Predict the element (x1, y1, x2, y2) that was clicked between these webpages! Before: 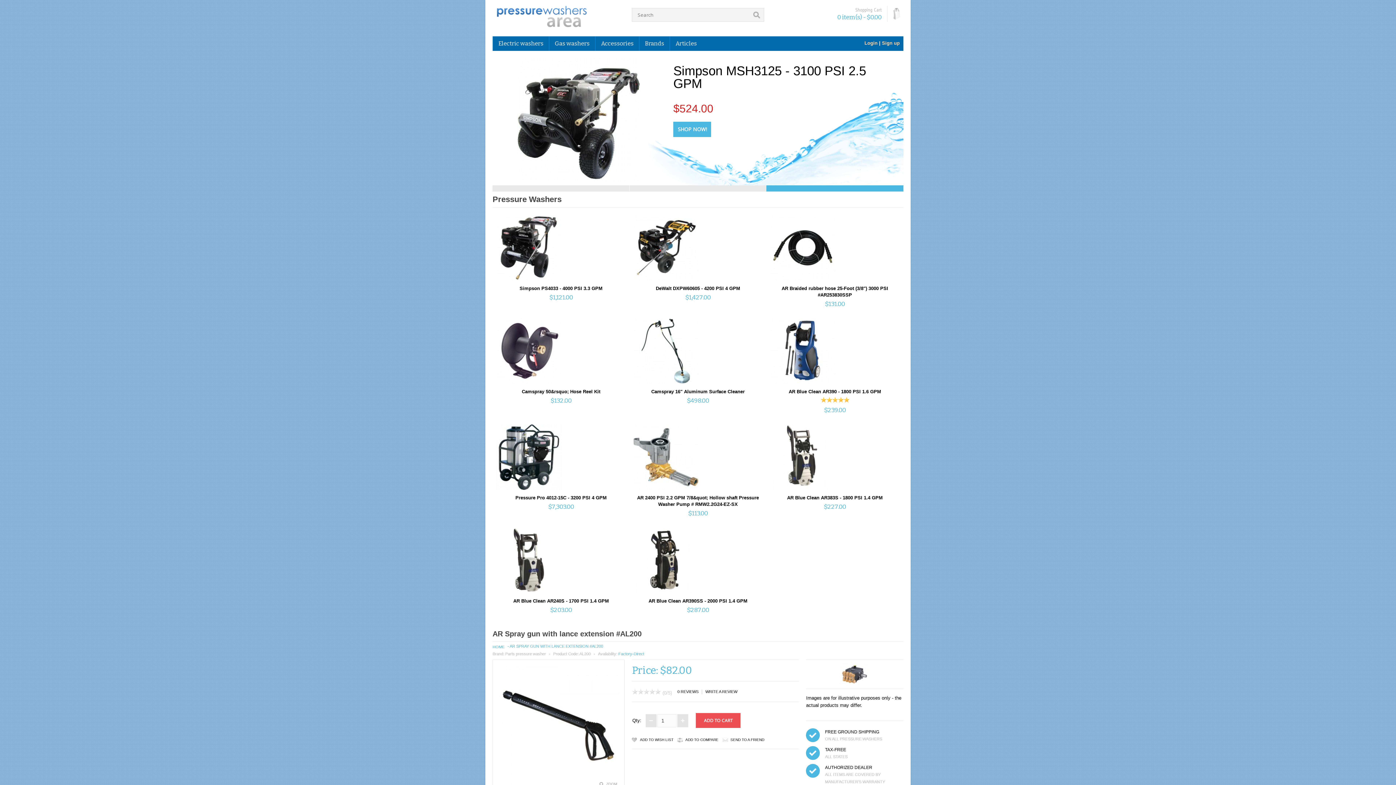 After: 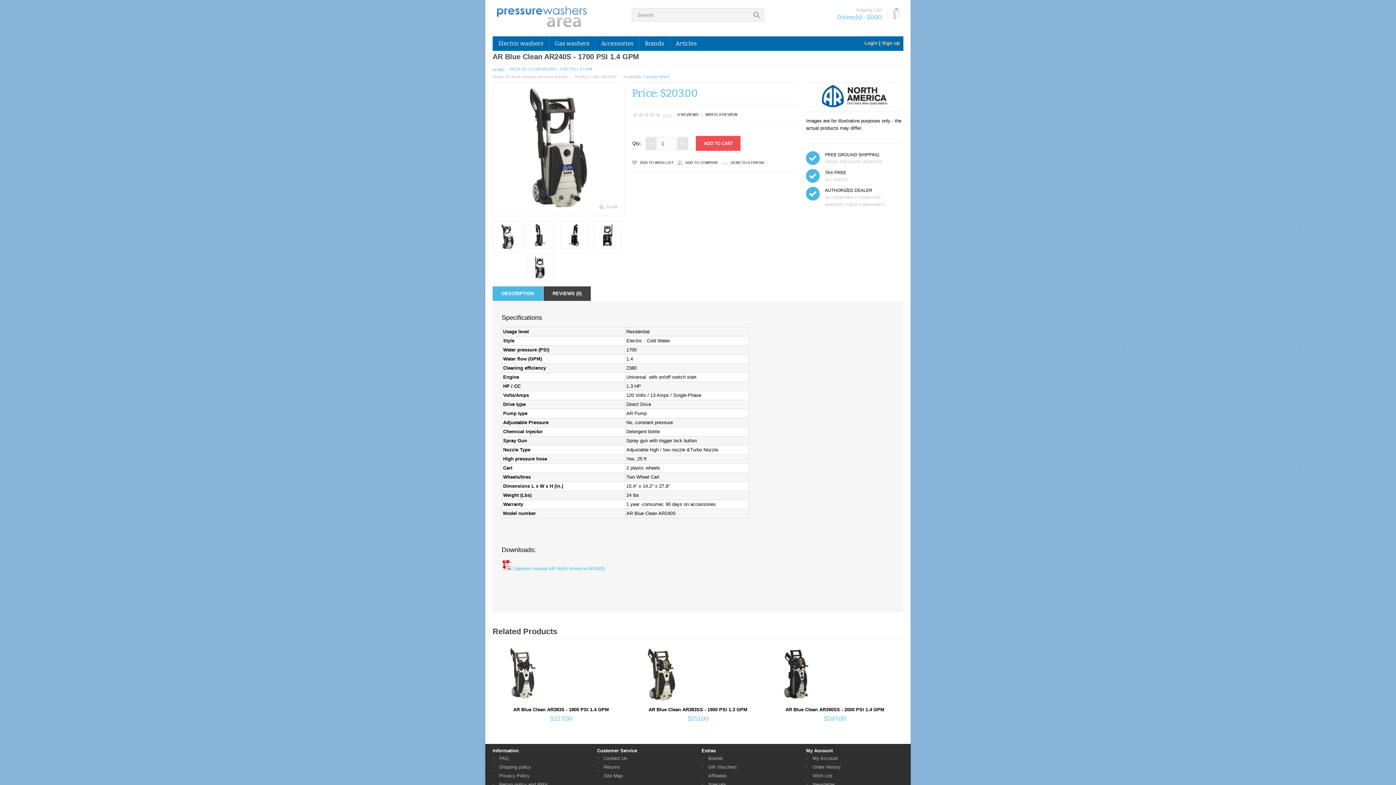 Action: bbox: (496, 589, 561, 594)